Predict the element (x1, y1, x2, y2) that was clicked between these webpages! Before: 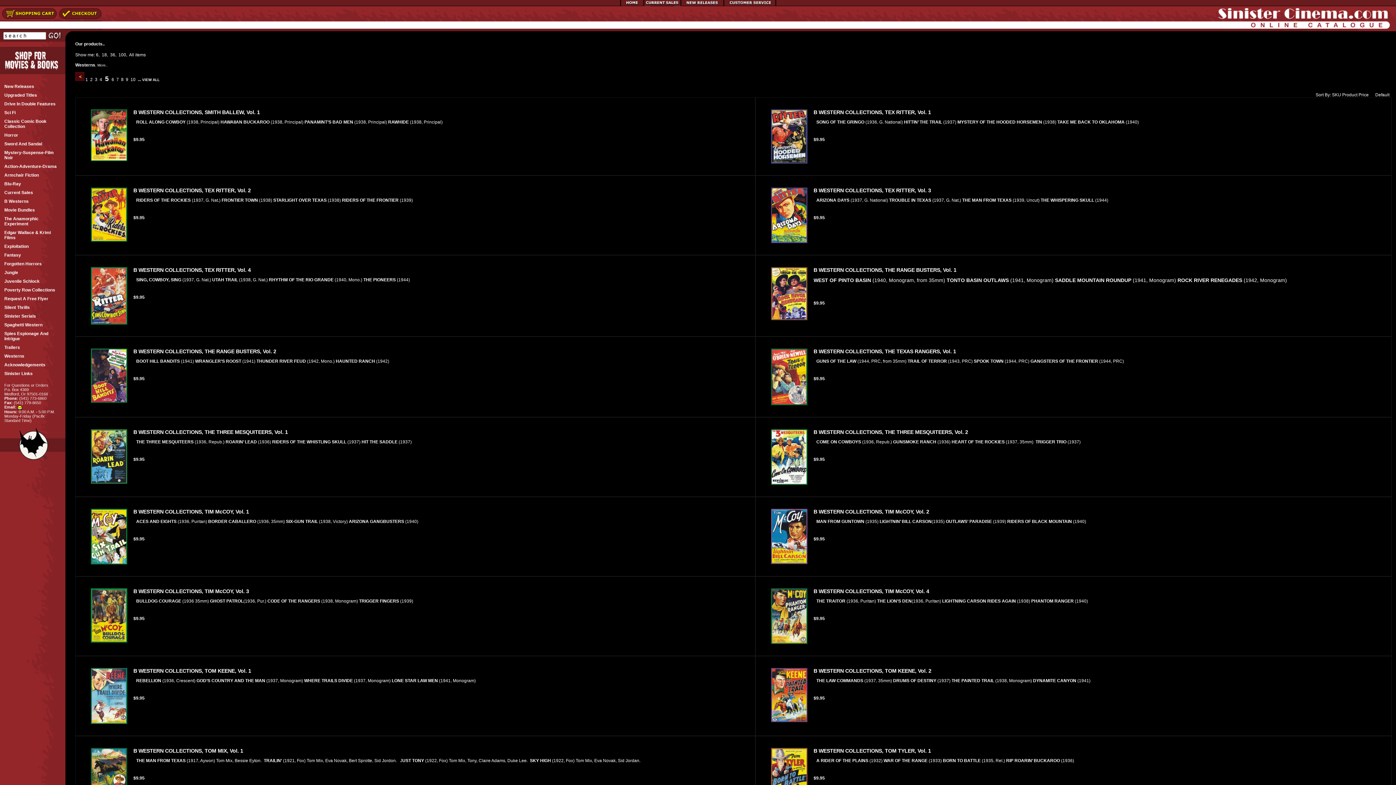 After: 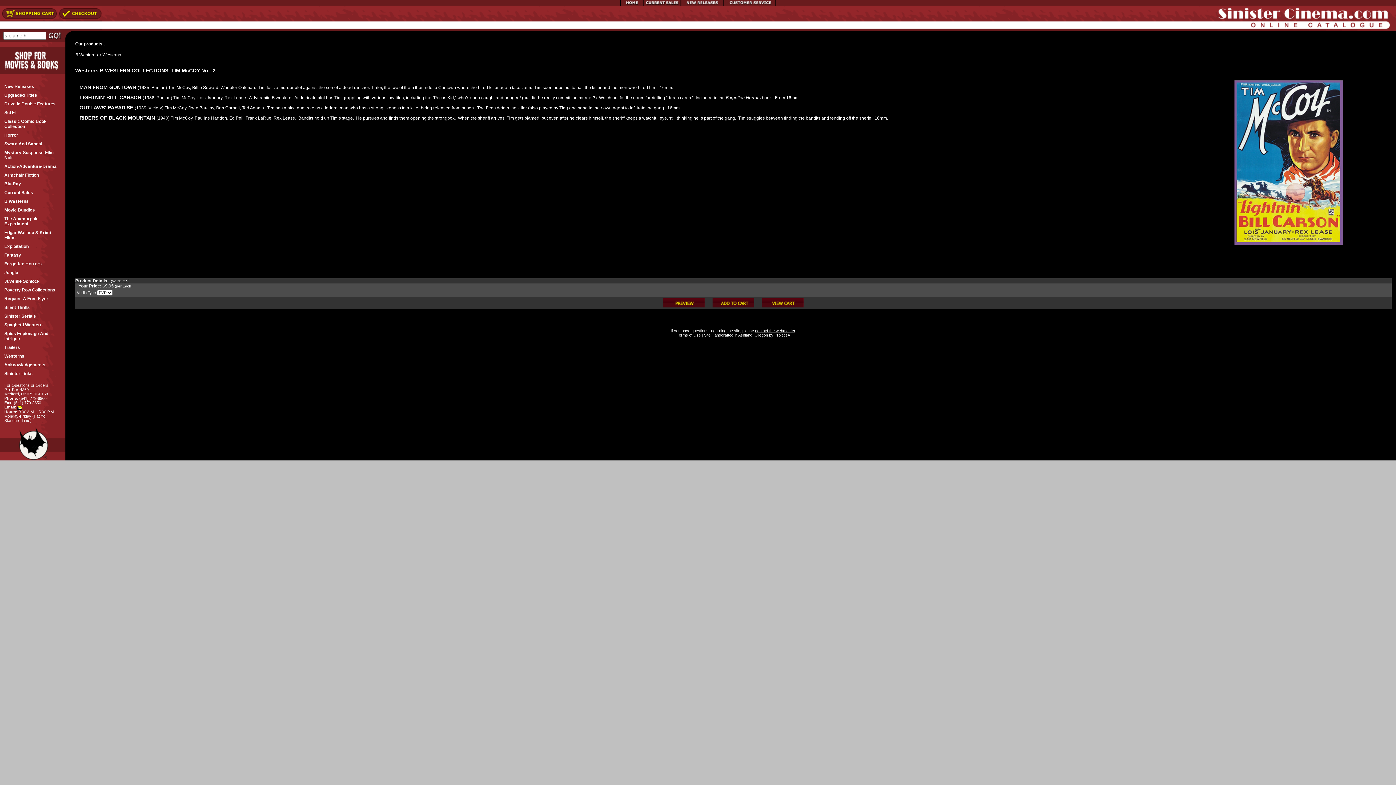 Action: bbox: (813, 509, 929, 514) label: B WESTERN COLLECTIONS, TIM McCOY, Vol. 2